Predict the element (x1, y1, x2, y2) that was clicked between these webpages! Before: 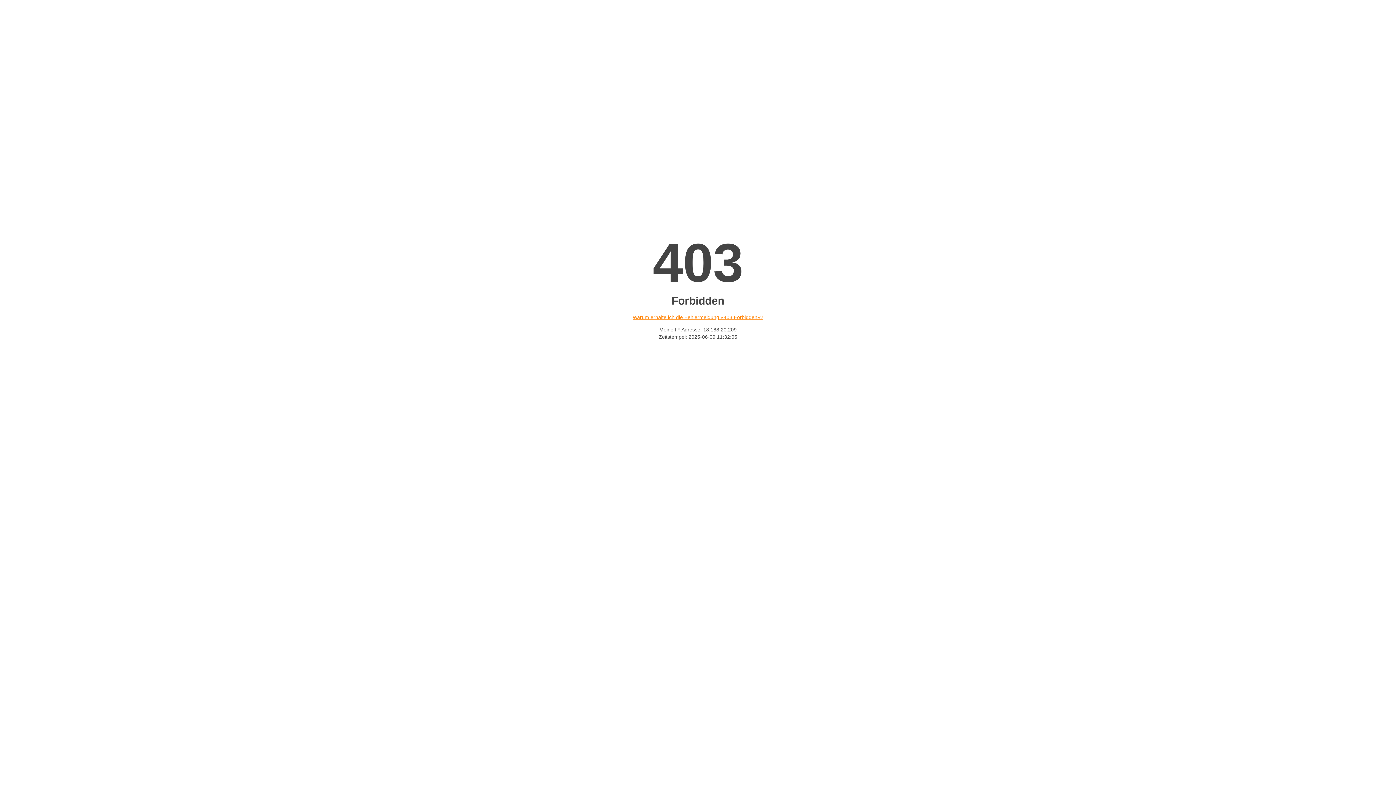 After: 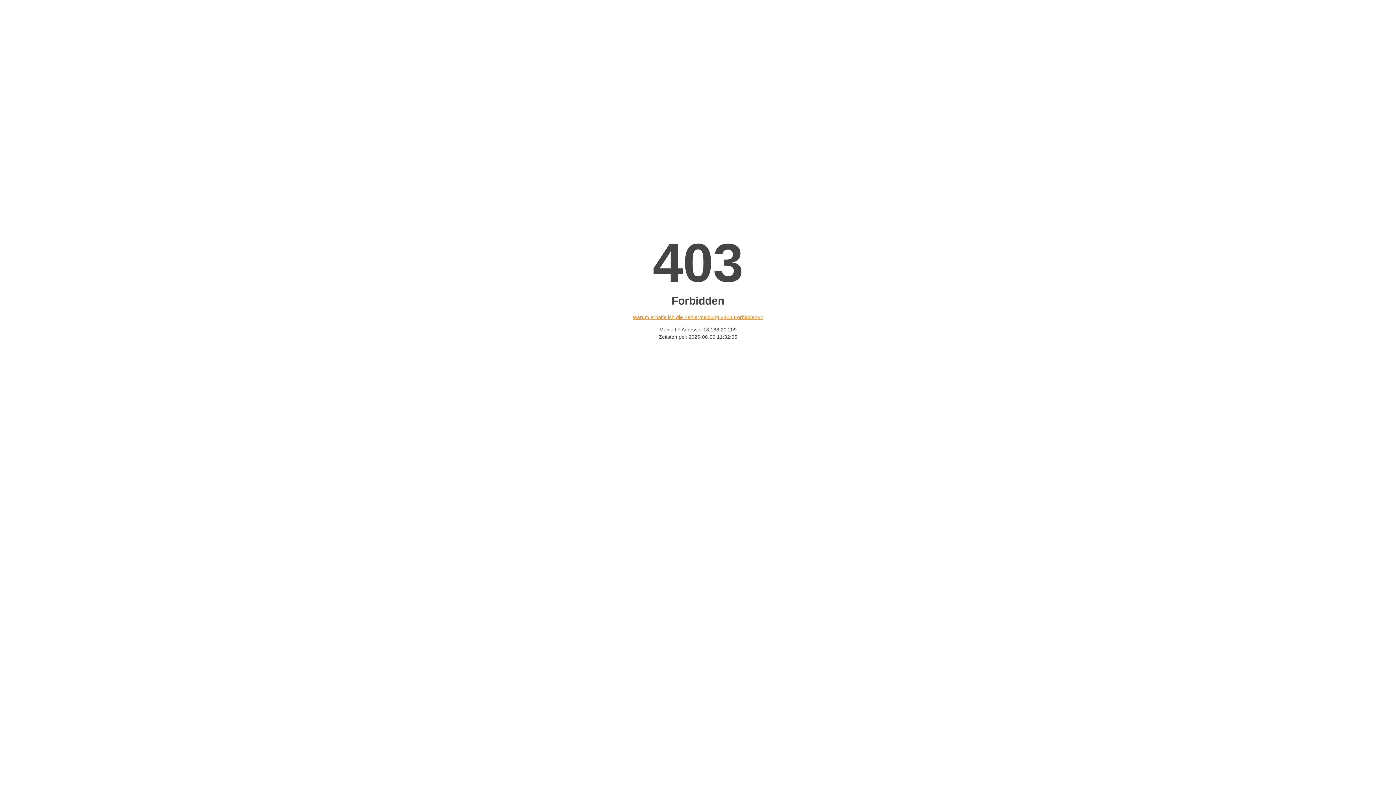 Action: bbox: (632, 314, 763, 320) label: Warum erhalte ich die Fehlermeldung «403 Forbidden»?